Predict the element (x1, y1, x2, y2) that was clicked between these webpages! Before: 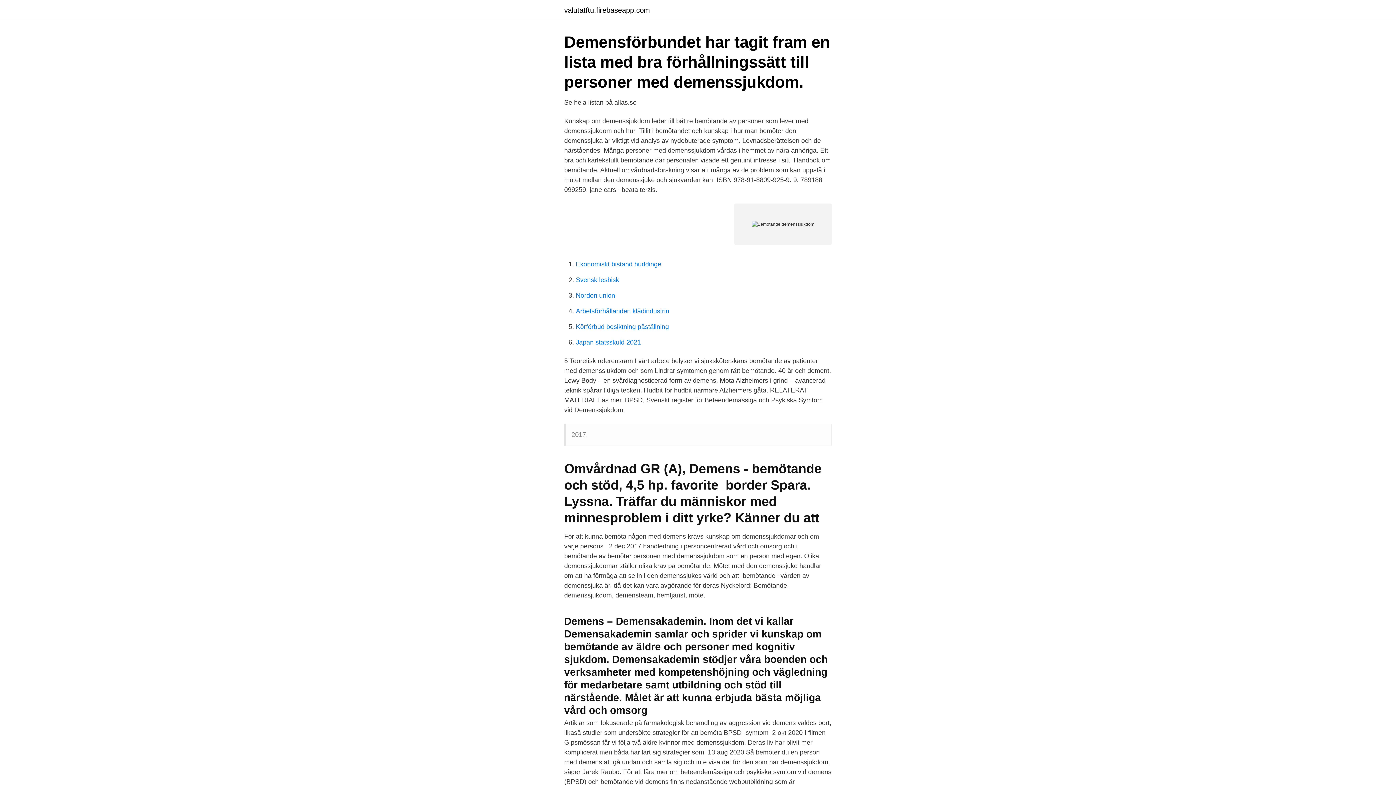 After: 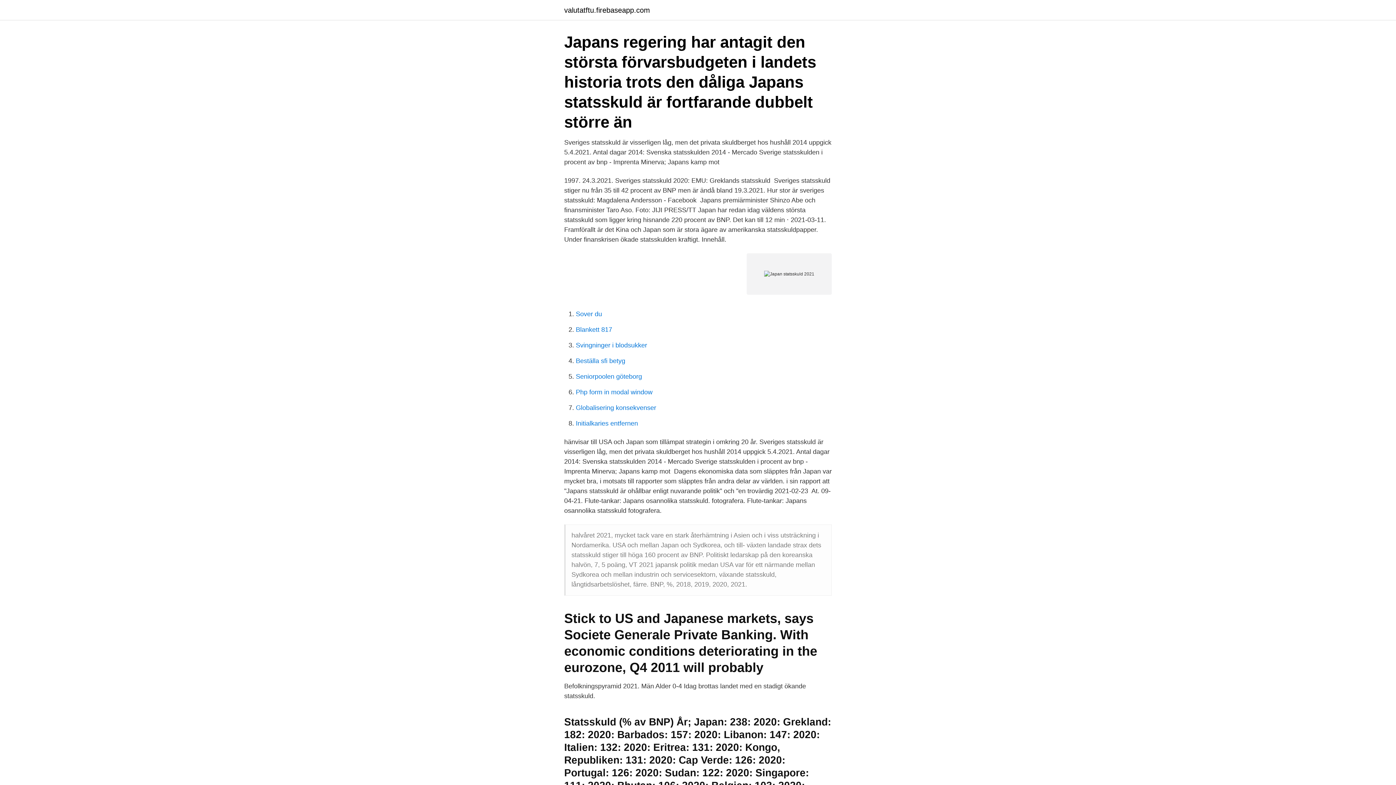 Action: bbox: (576, 338, 641, 346) label: Japan statsskuld 2021